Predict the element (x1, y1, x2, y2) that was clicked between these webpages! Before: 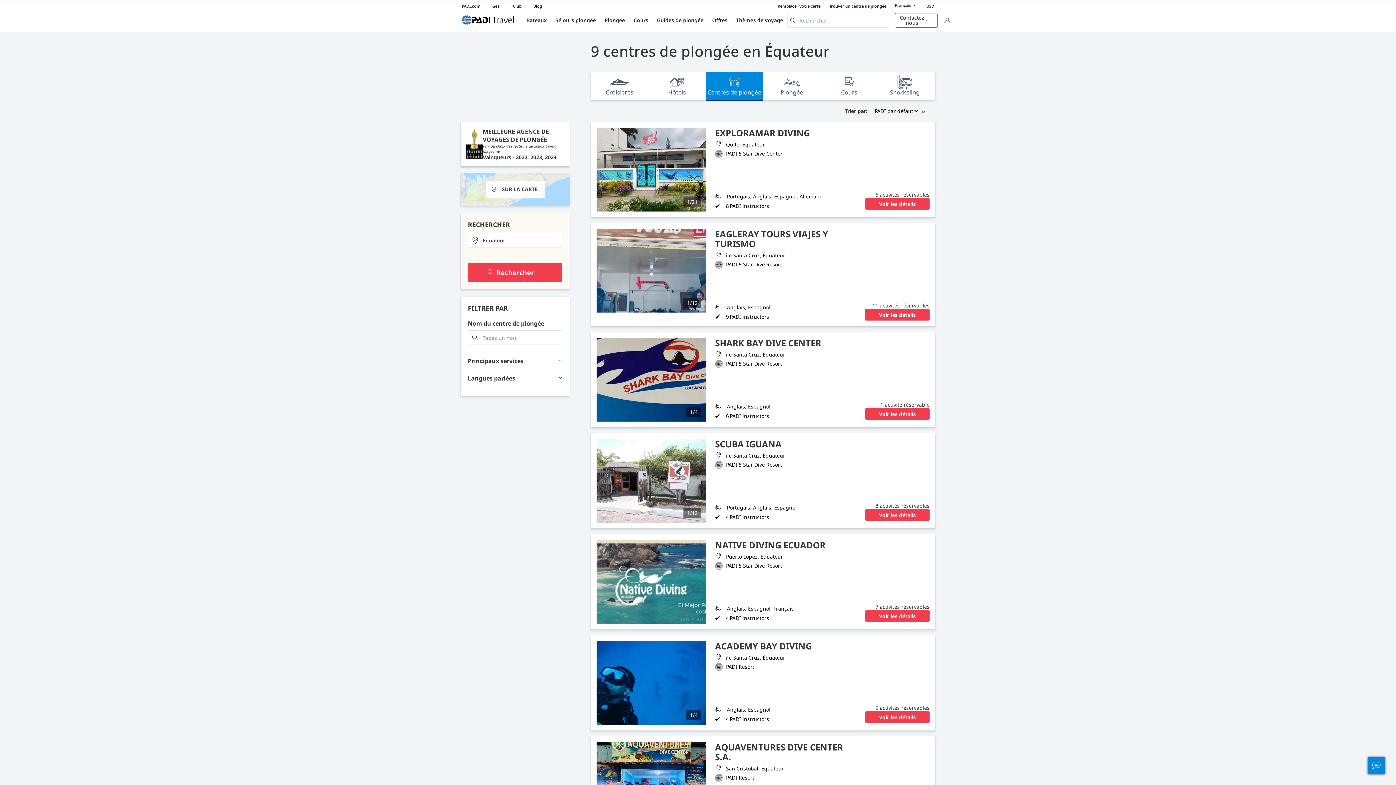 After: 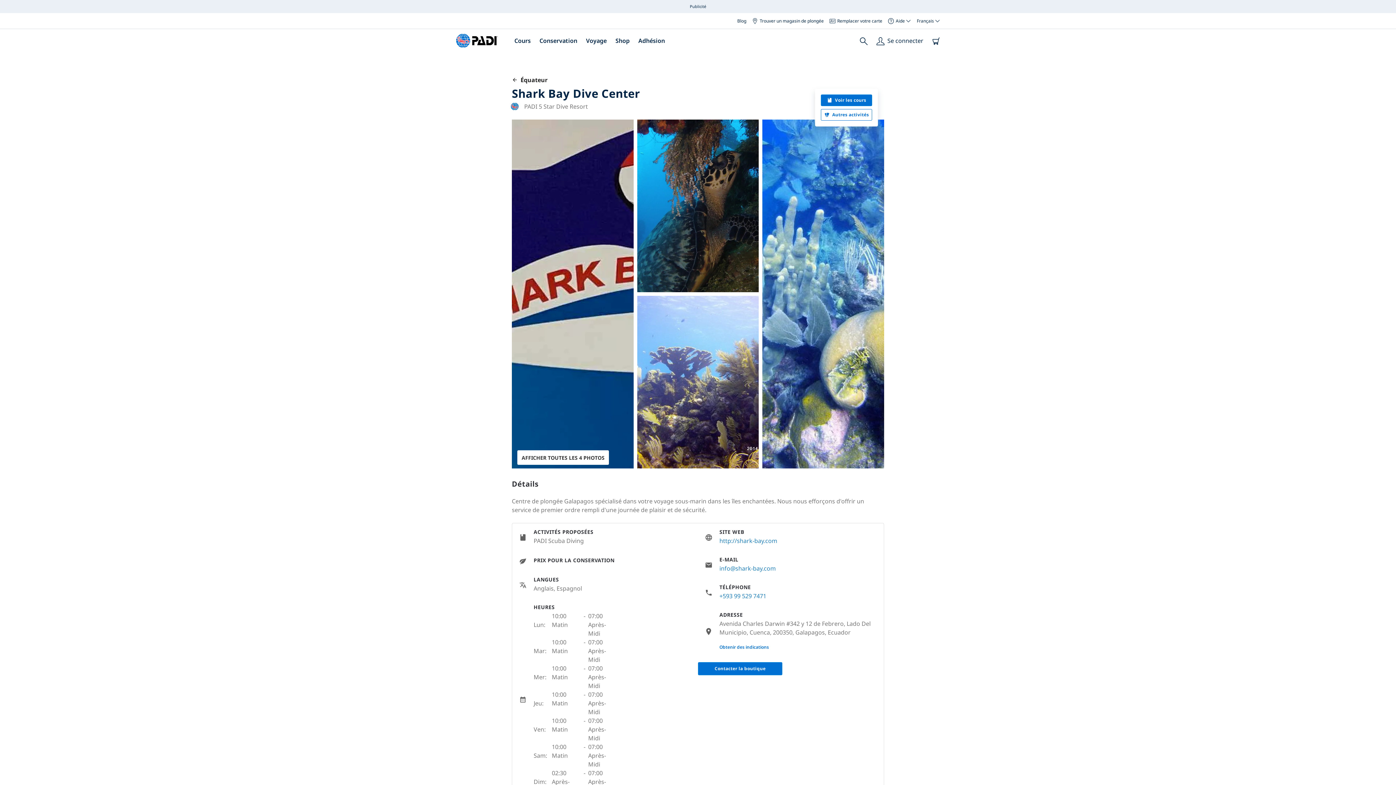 Action: bbox: (865, 408, 929, 420) label: Voir les détails